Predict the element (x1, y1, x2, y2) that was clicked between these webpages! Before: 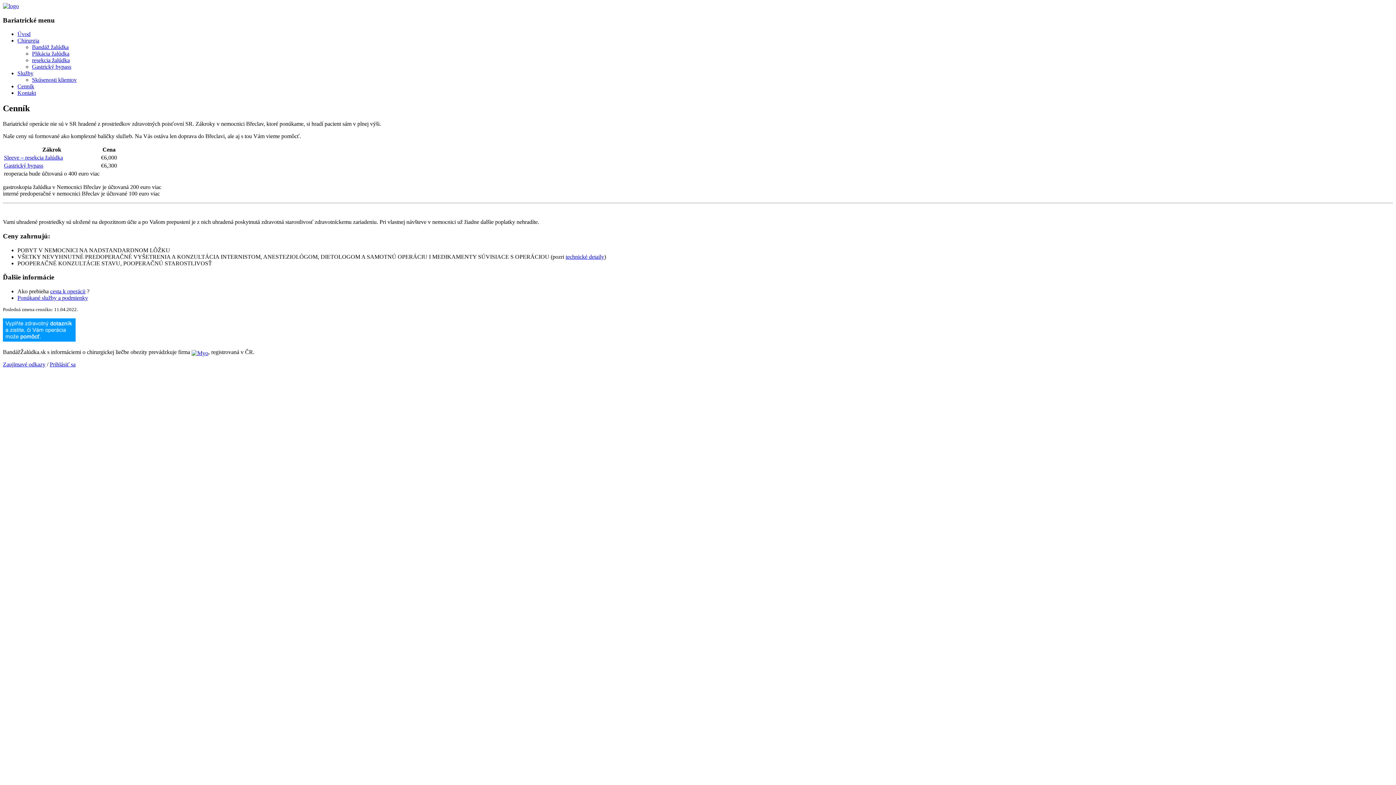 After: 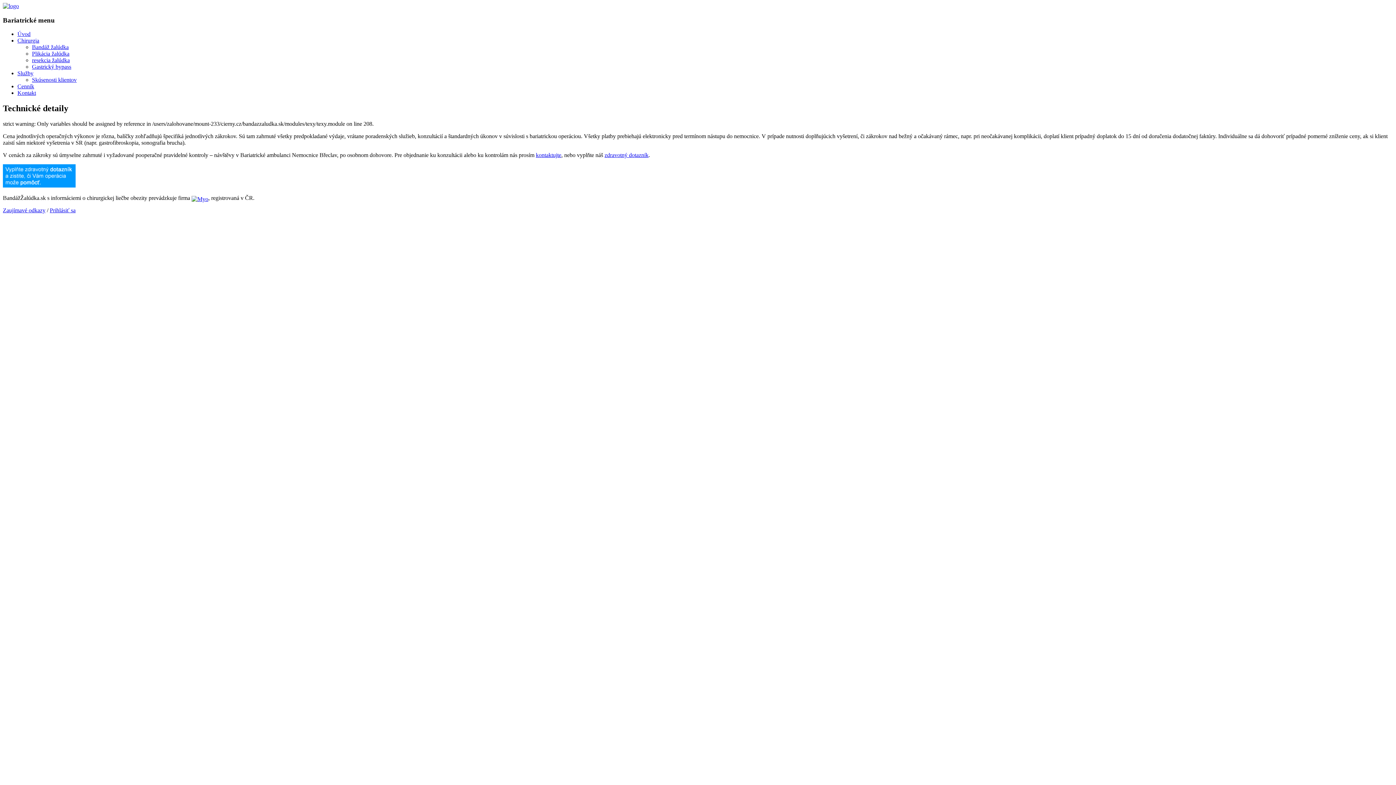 Action: bbox: (565, 253, 604, 259) label: technické detaily